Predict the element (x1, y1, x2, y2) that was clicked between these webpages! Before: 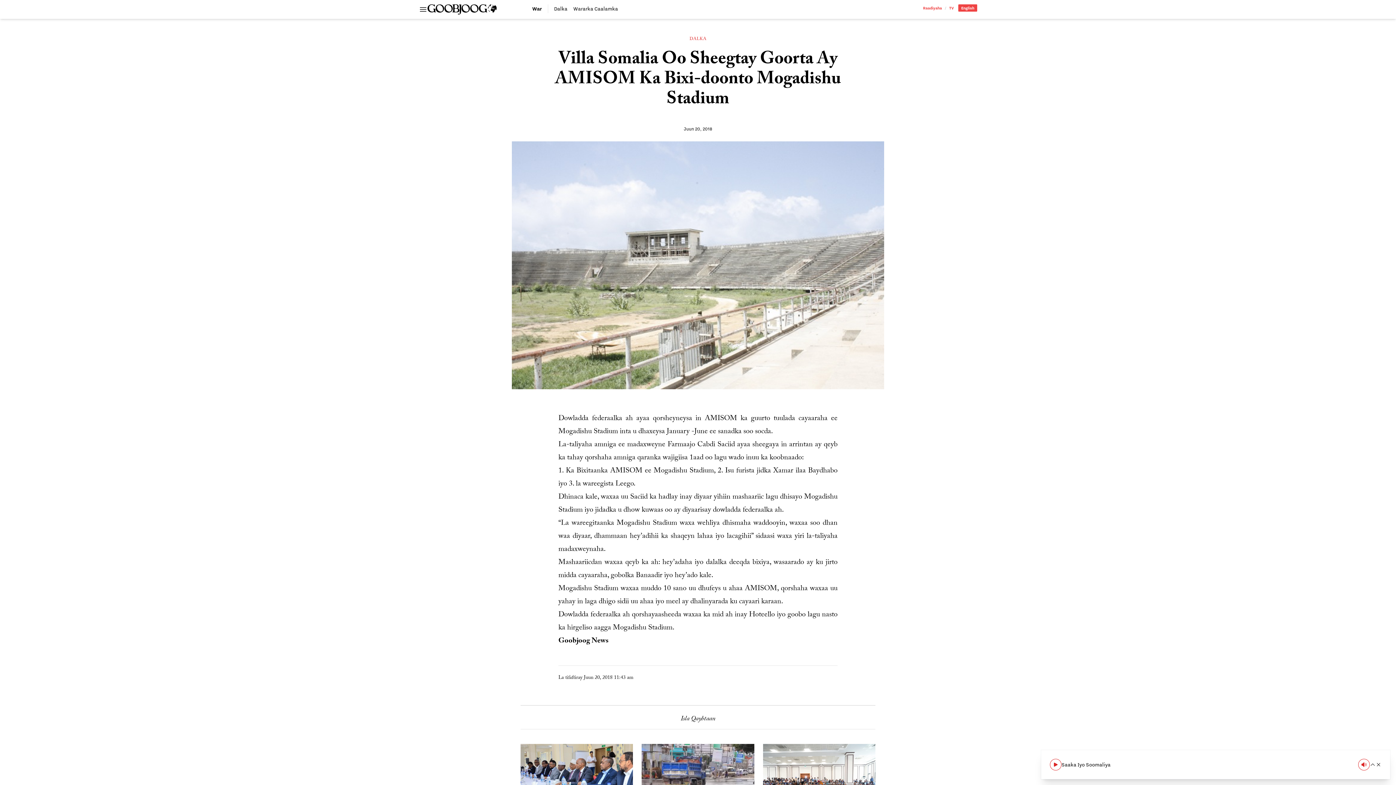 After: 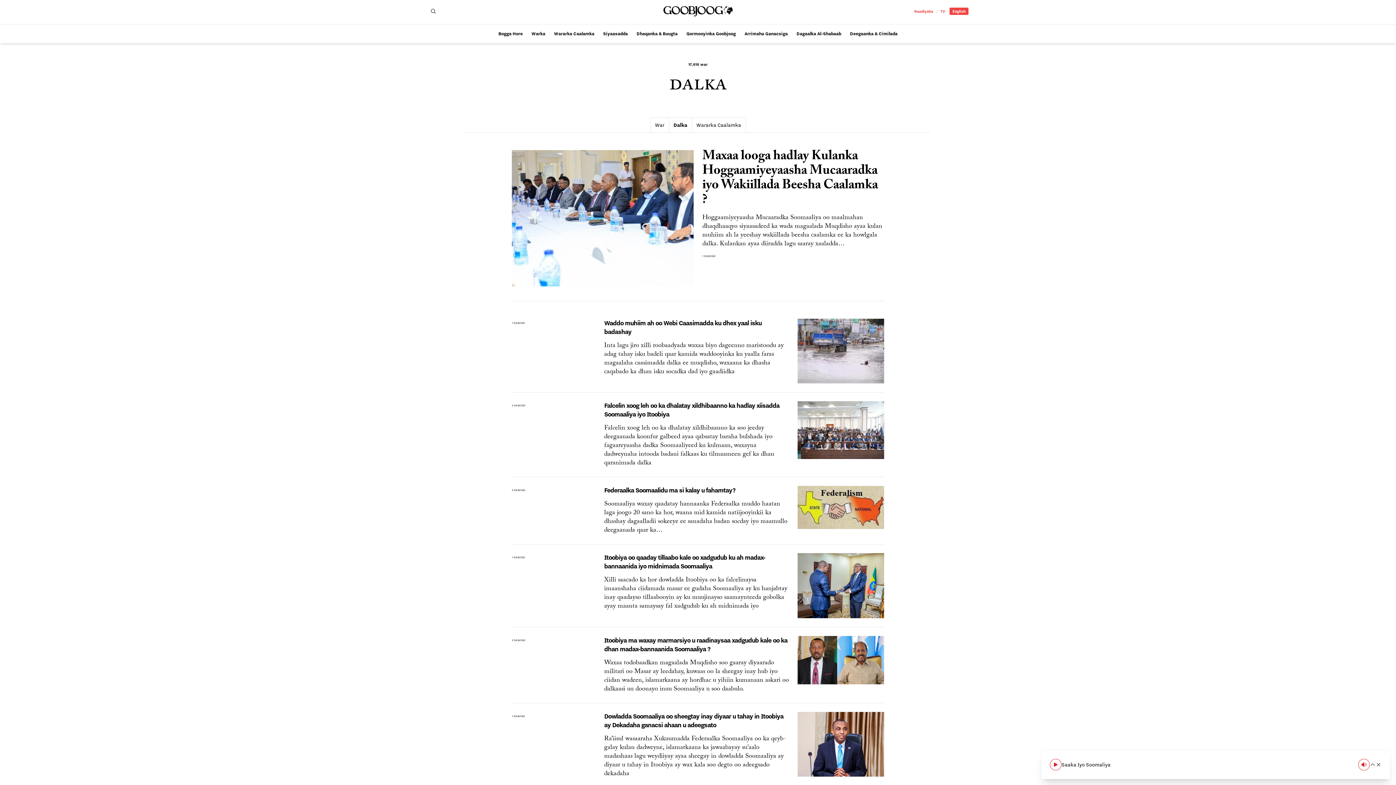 Action: bbox: (554, 4, 567, 13) label: Dalka